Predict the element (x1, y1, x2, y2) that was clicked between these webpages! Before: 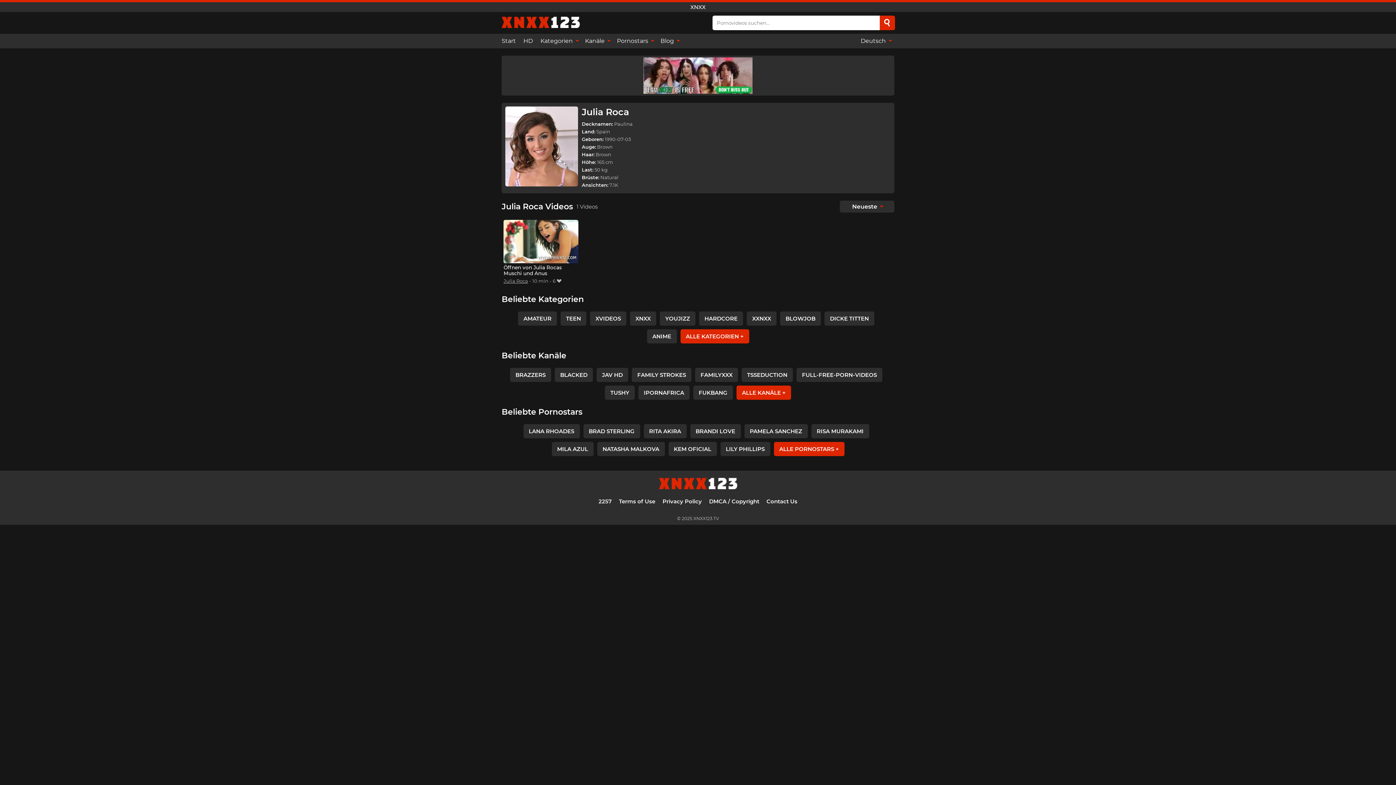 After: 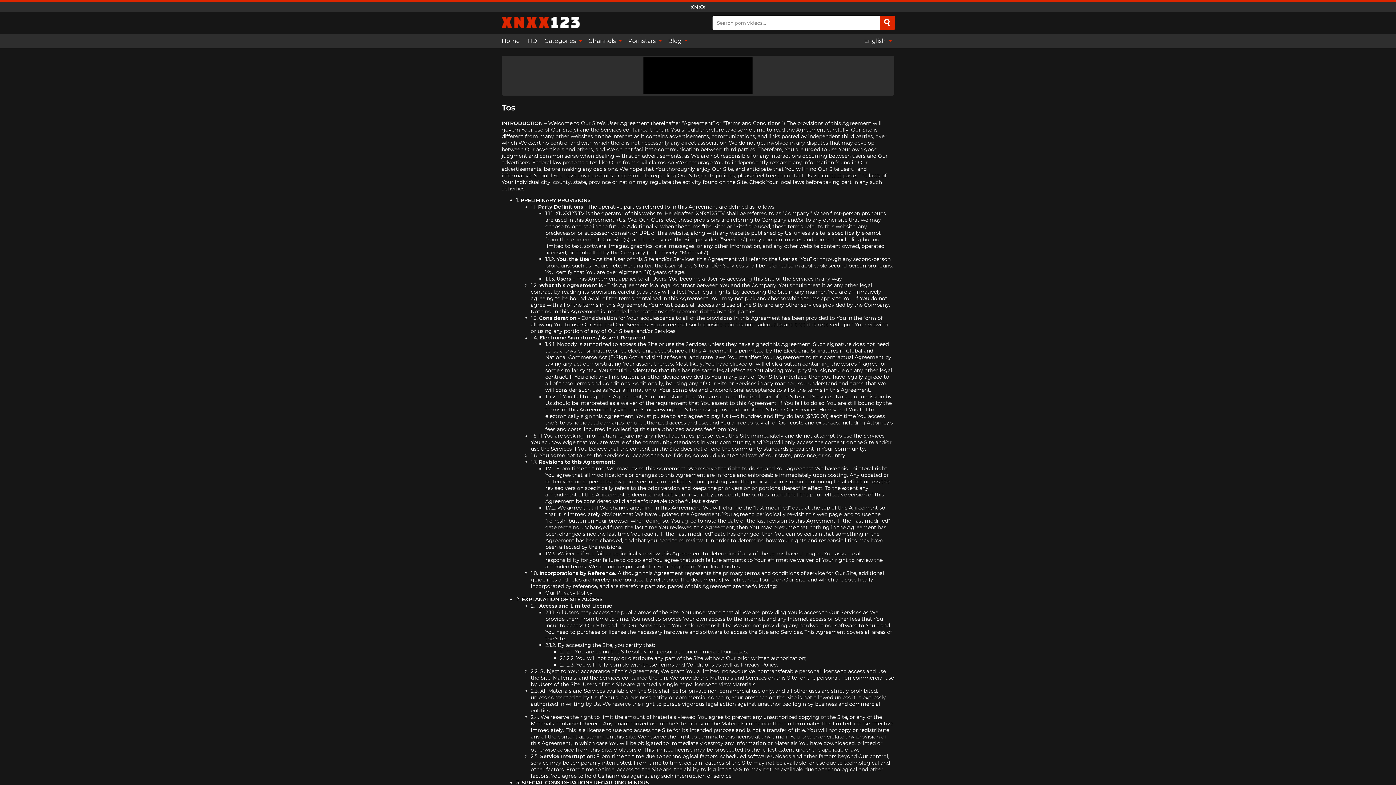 Action: bbox: (619, 498, 655, 505) label: Terms of Use